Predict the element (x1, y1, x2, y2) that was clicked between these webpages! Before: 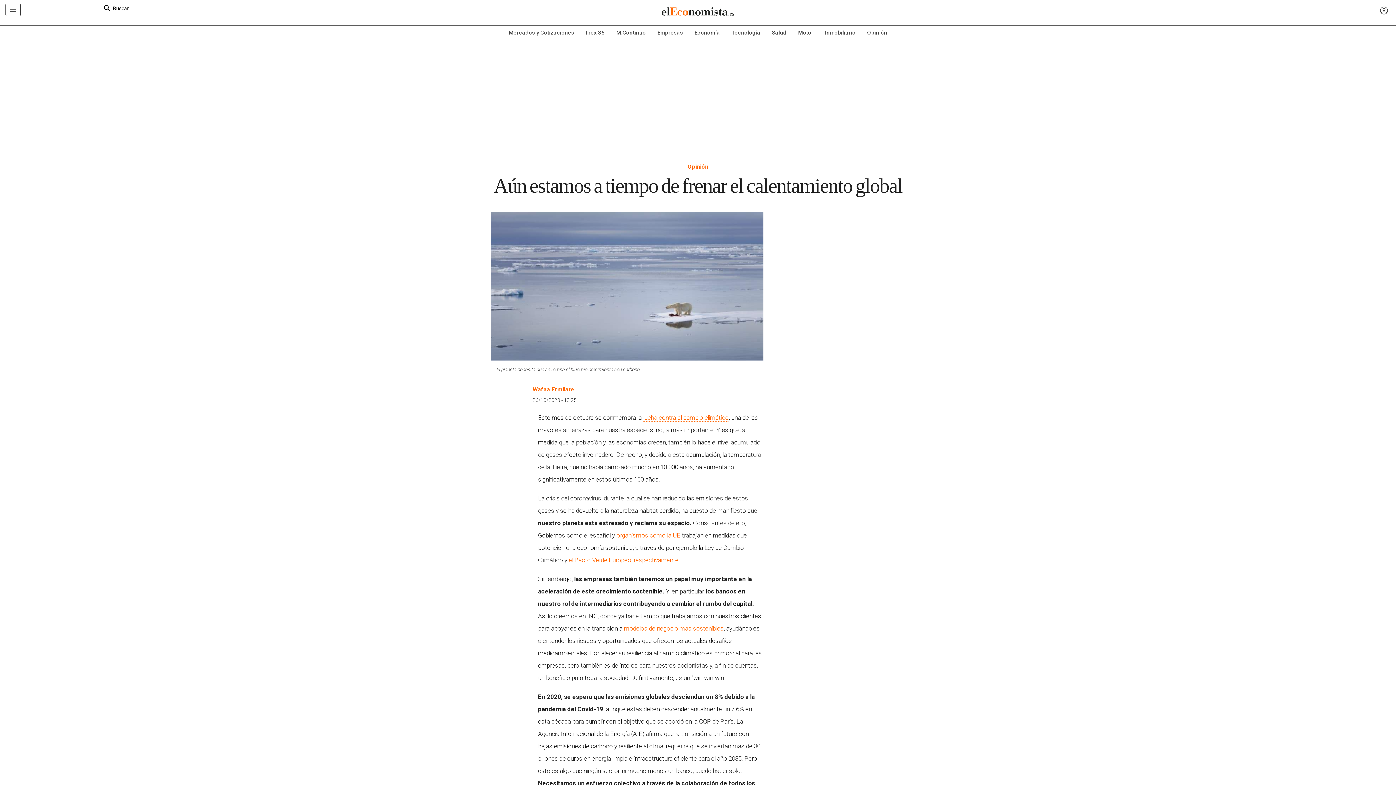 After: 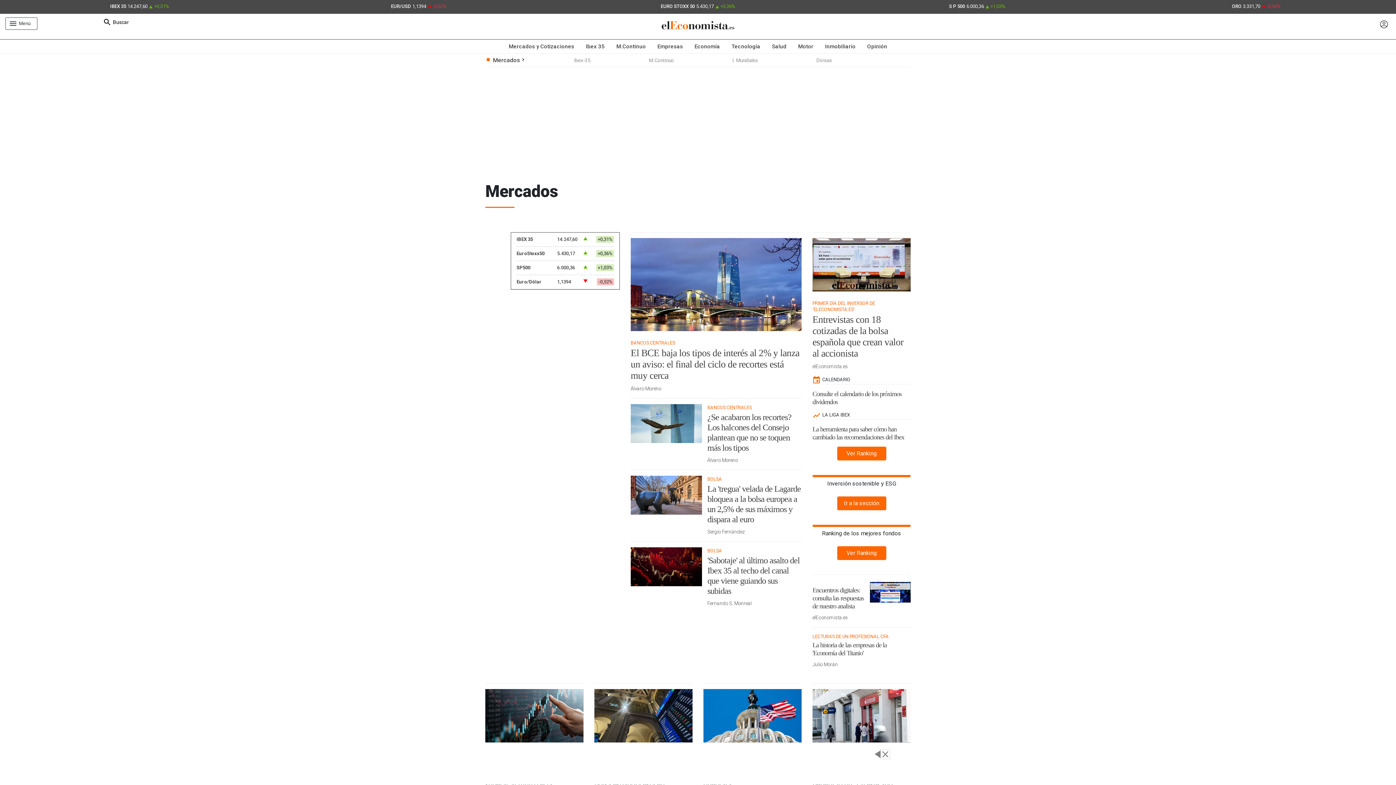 Action: bbox: (503, 25, 580, 39) label: Mercados y Cotizaciones